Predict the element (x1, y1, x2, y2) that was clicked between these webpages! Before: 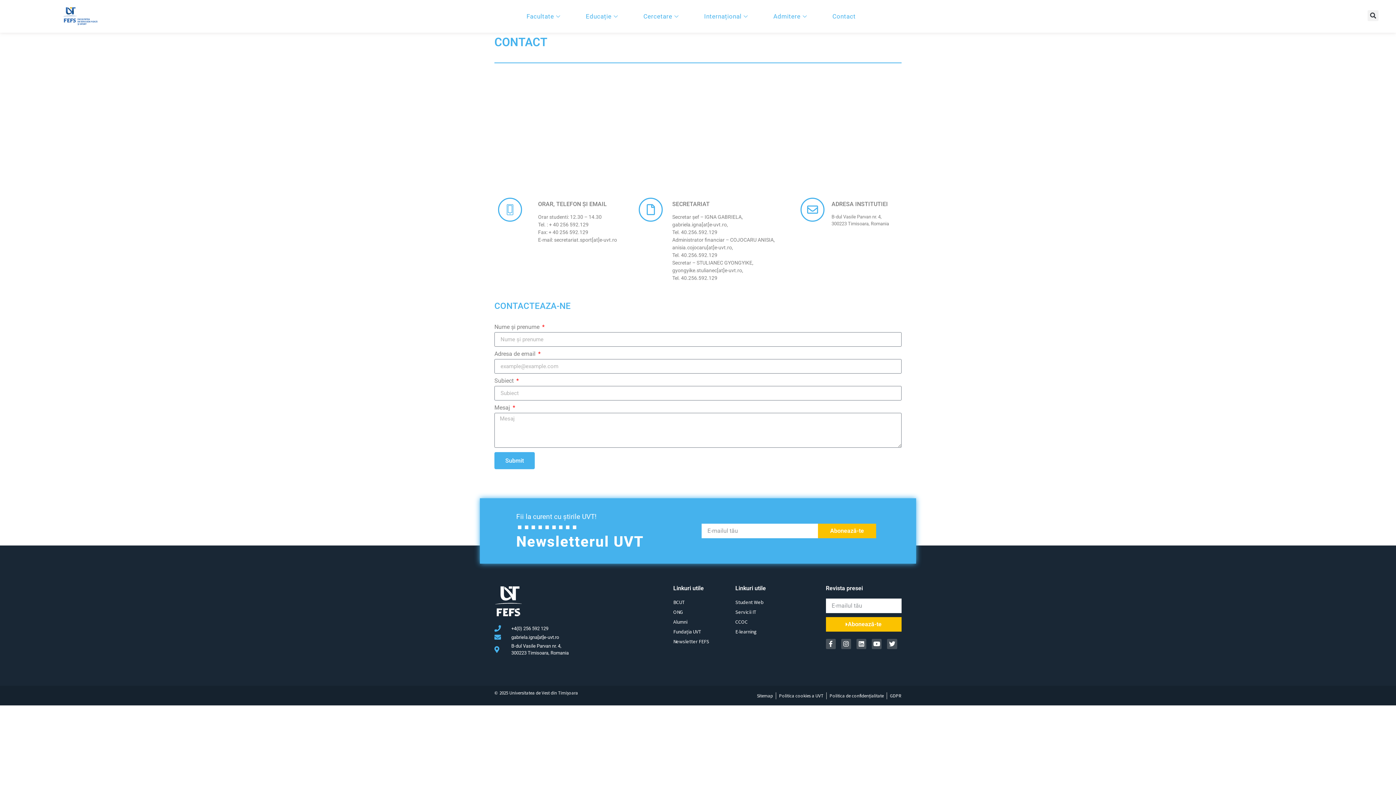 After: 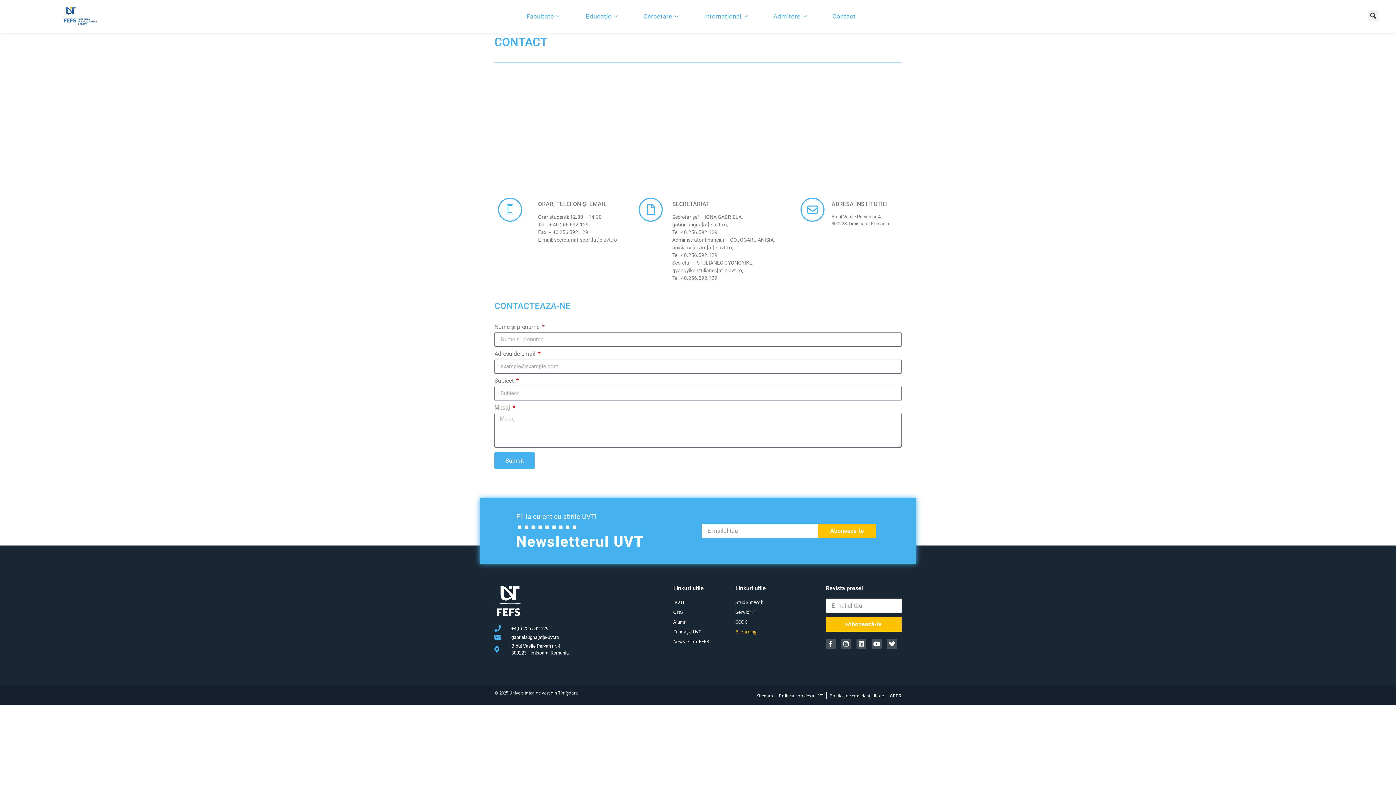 Action: label: E-learning bbox: (735, 628, 818, 636)